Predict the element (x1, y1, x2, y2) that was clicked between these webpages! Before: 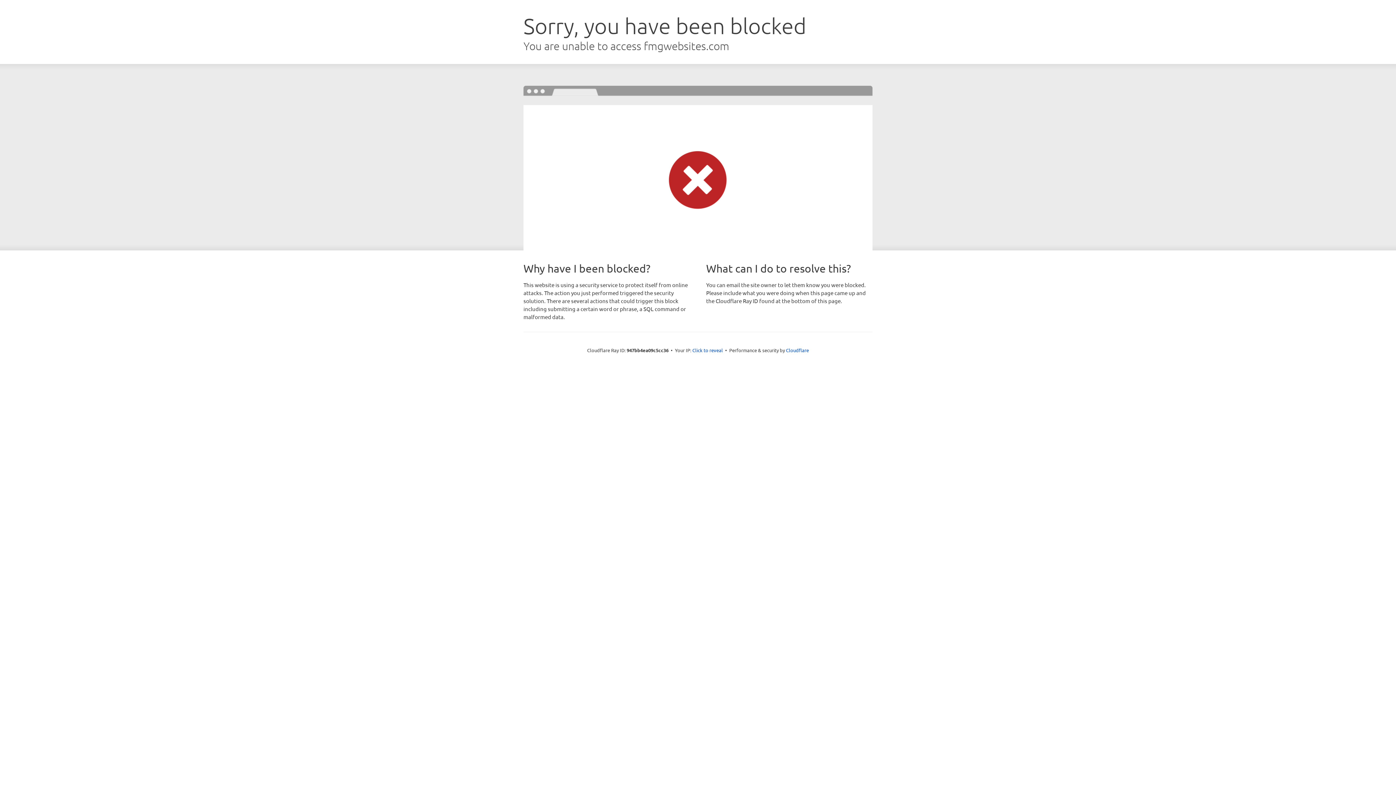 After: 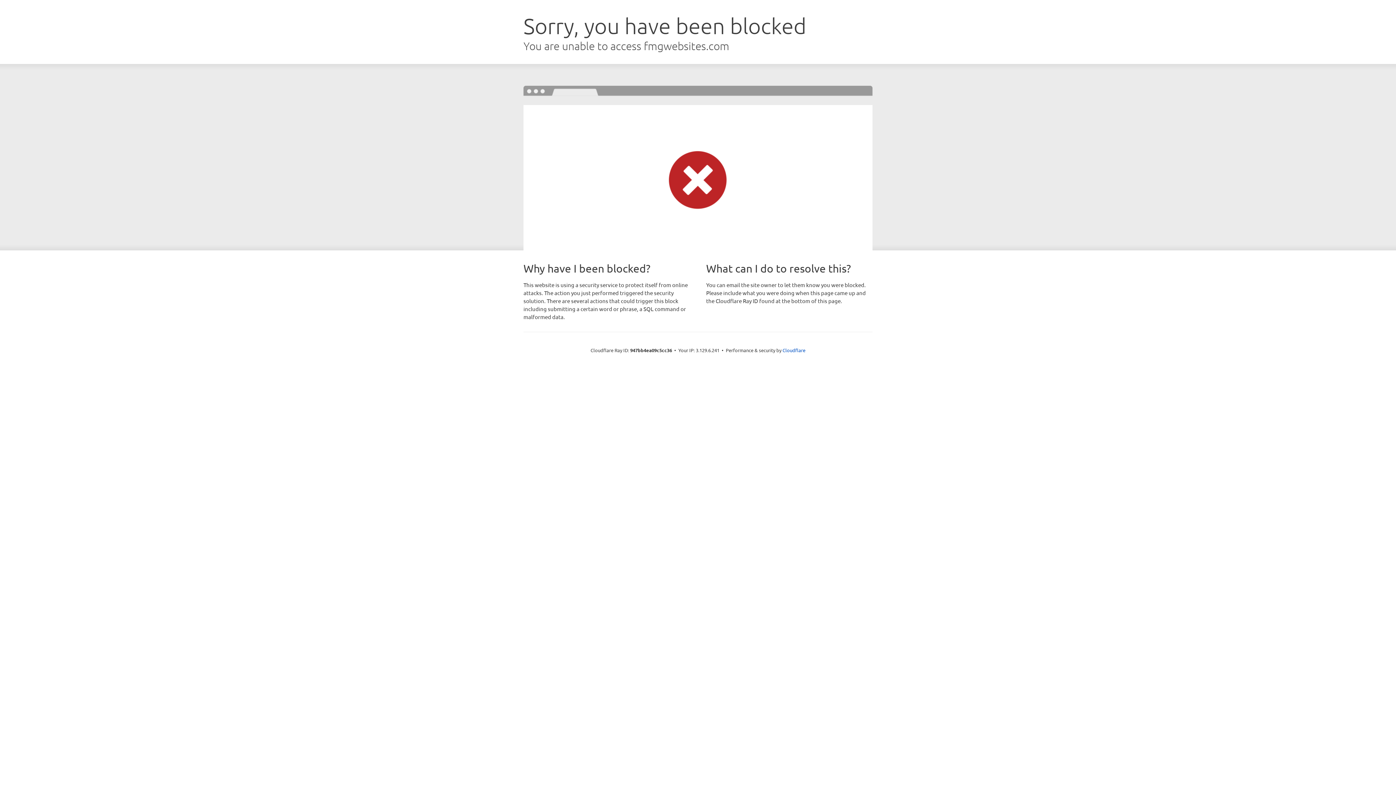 Action: label: Click to reveal bbox: (692, 346, 723, 353)